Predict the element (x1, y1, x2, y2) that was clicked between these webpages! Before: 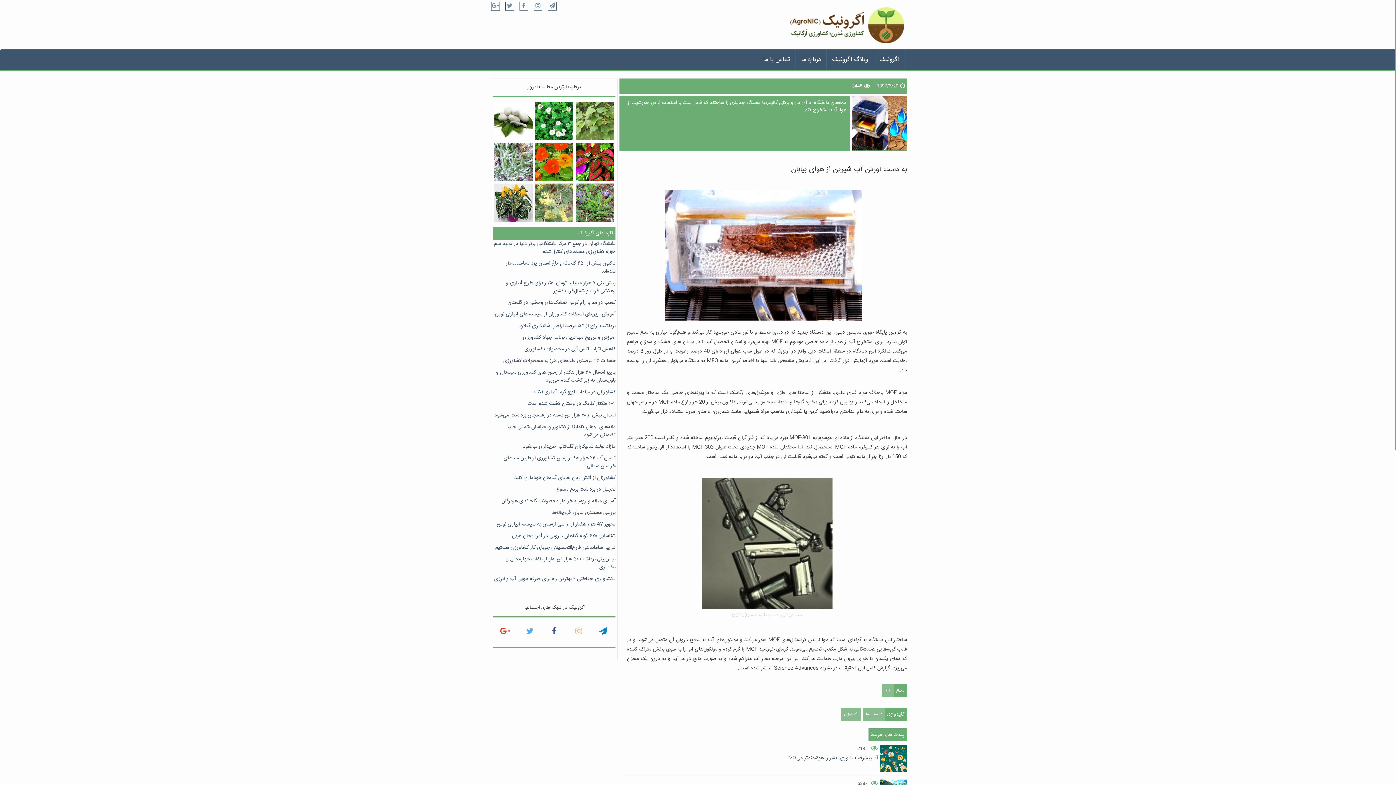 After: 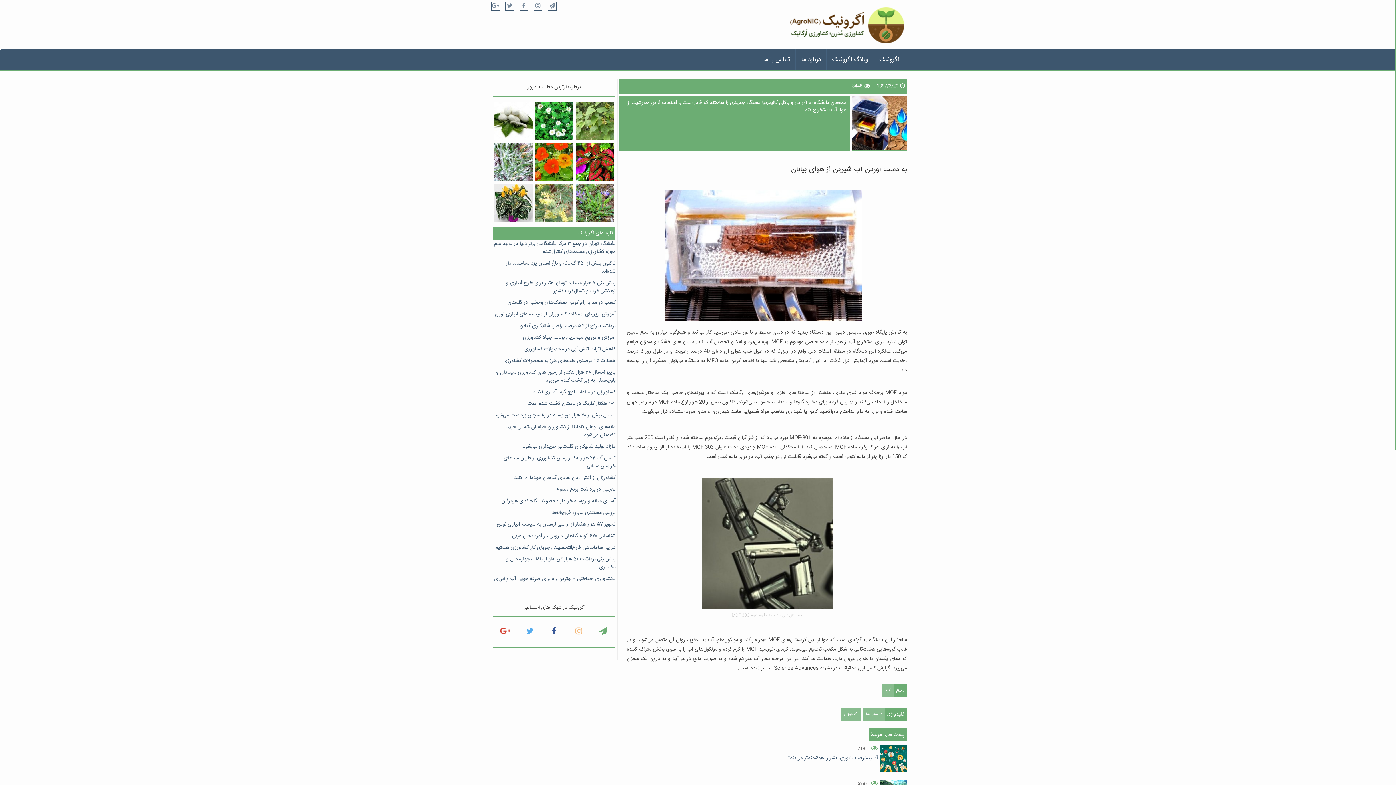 Action: bbox: (599, 626, 607, 638)